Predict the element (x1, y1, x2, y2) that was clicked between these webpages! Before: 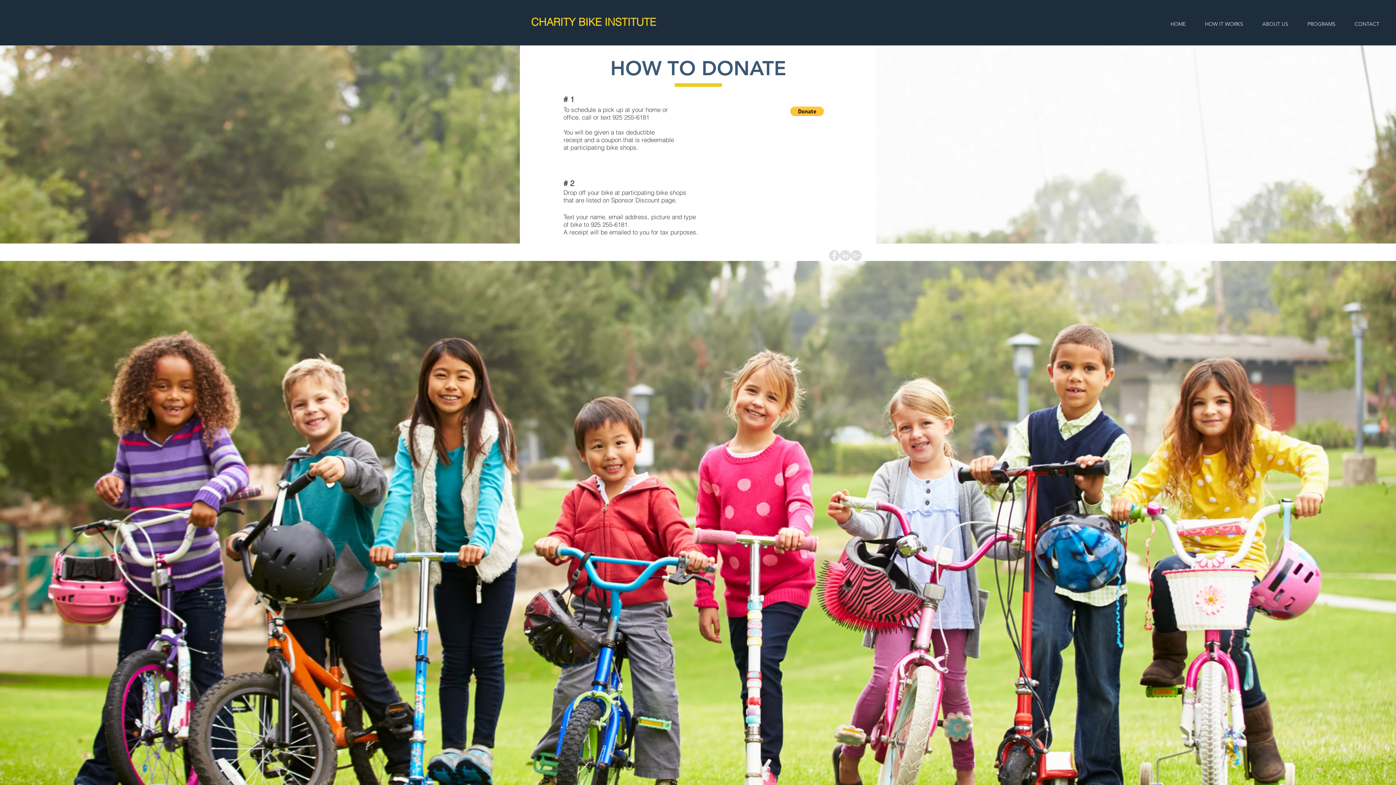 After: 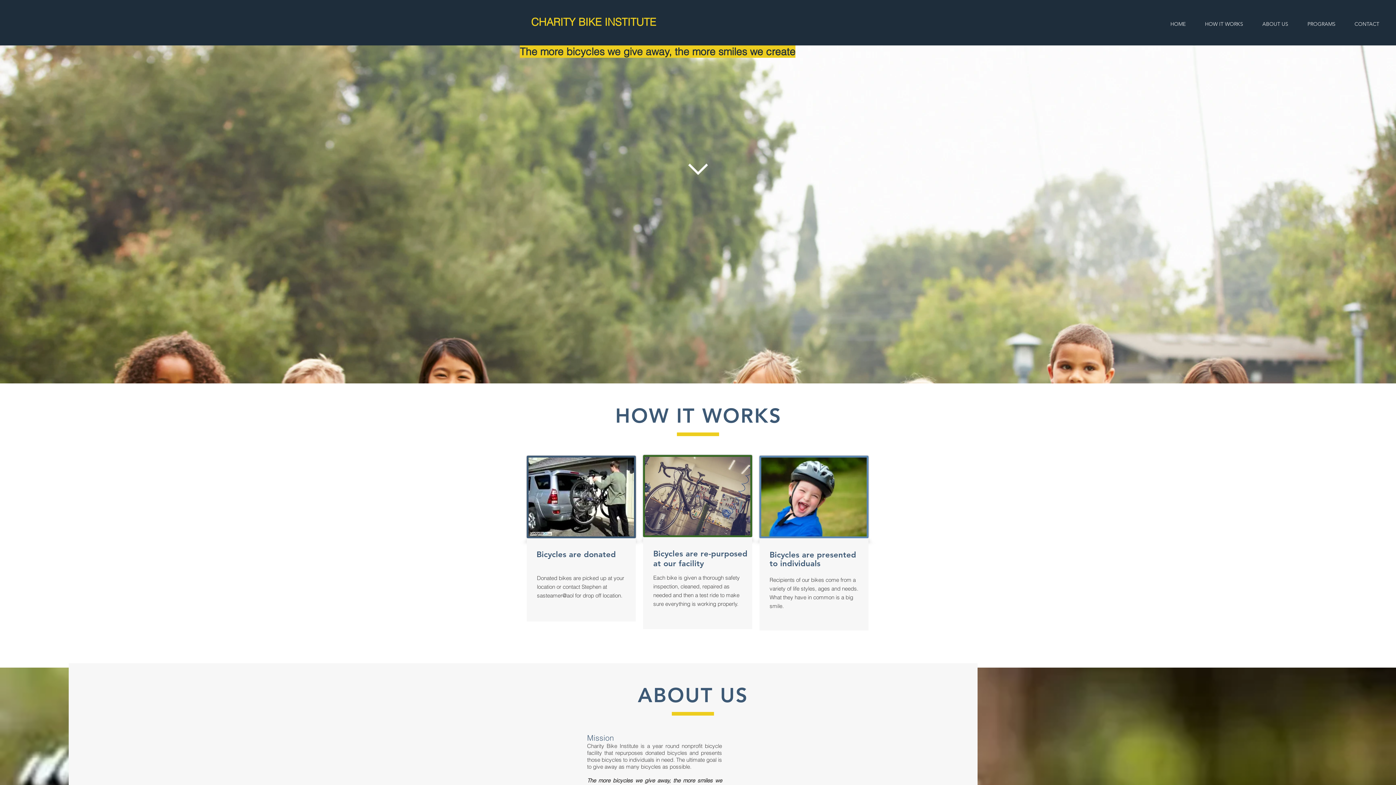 Action: bbox: (1298, 17, 1345, 30) label: PROGRAMS